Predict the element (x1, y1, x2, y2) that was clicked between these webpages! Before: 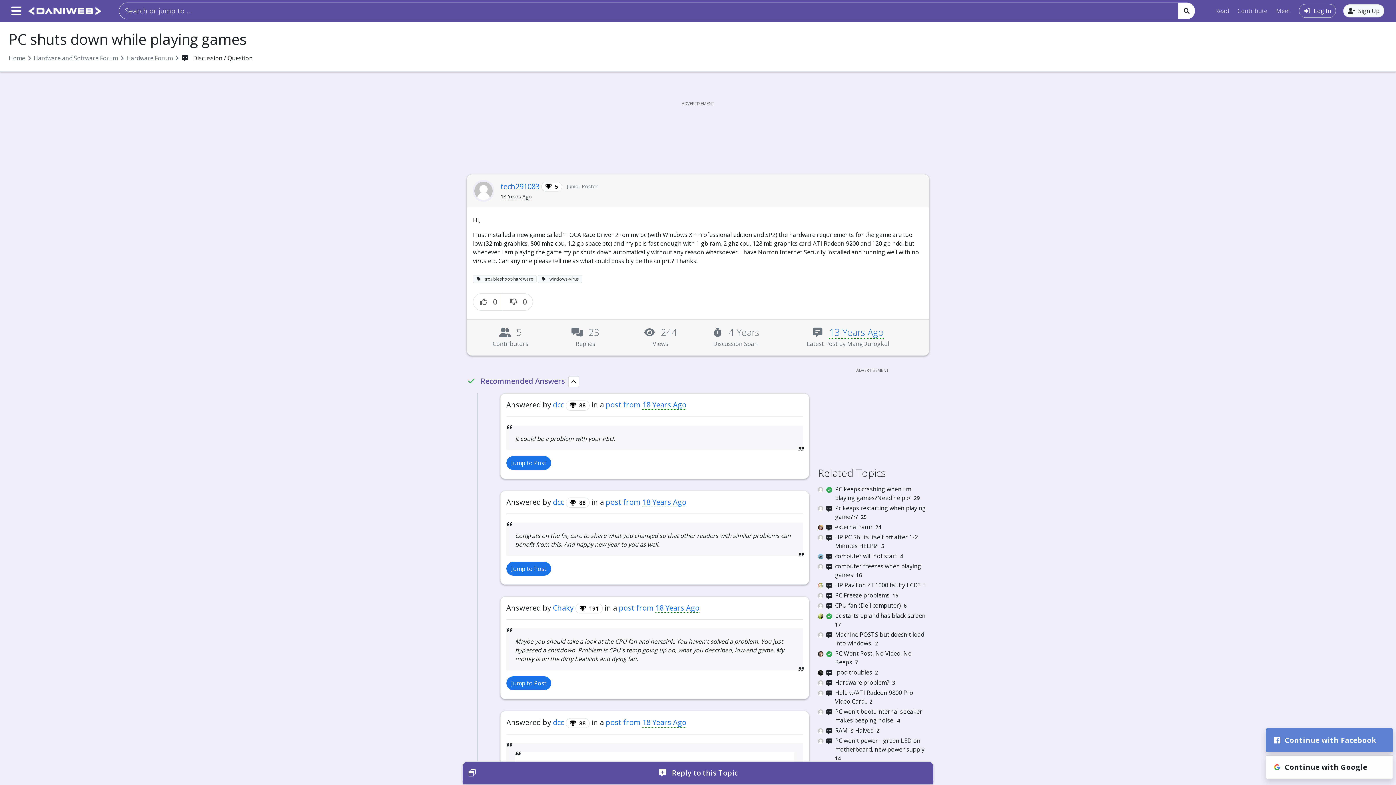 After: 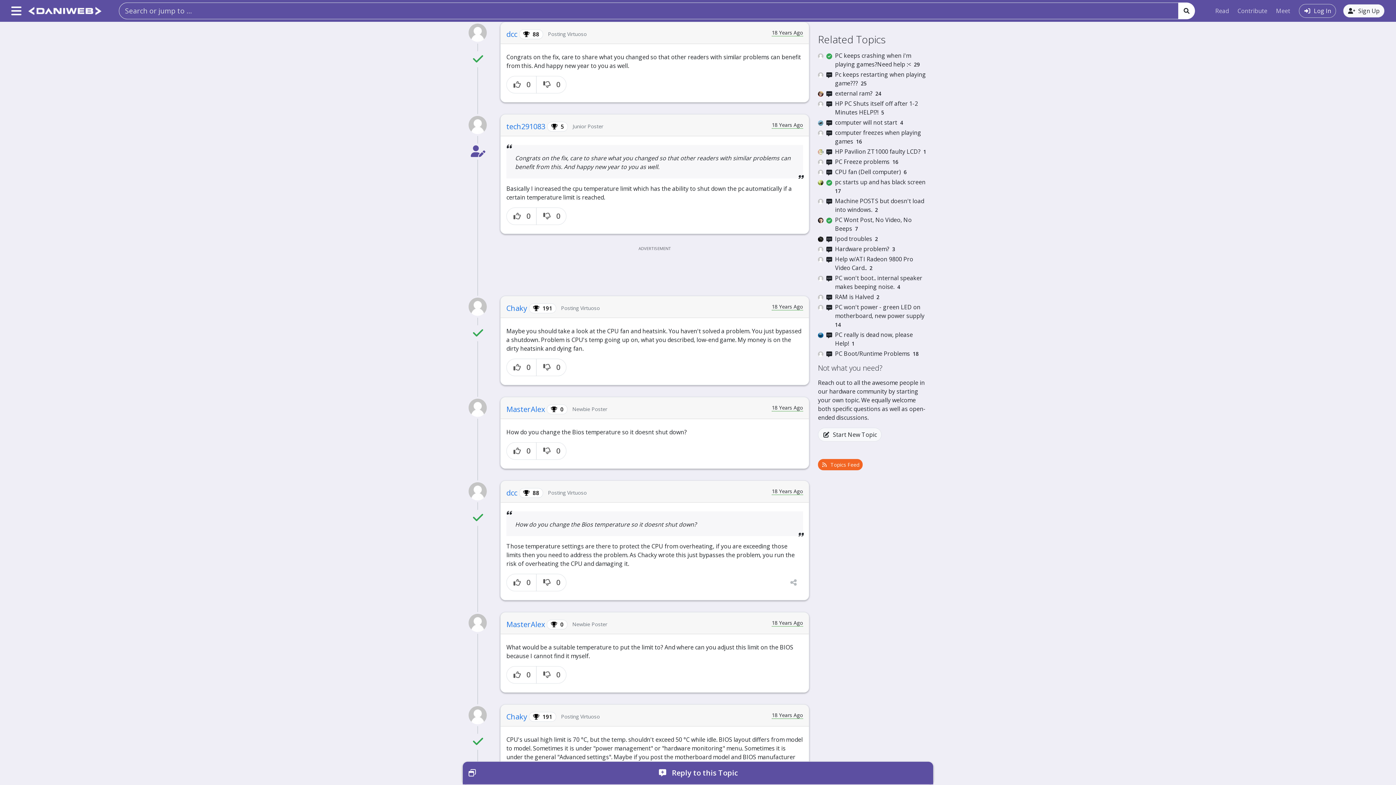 Action: label: Jump to Post bbox: (506, 562, 551, 575)